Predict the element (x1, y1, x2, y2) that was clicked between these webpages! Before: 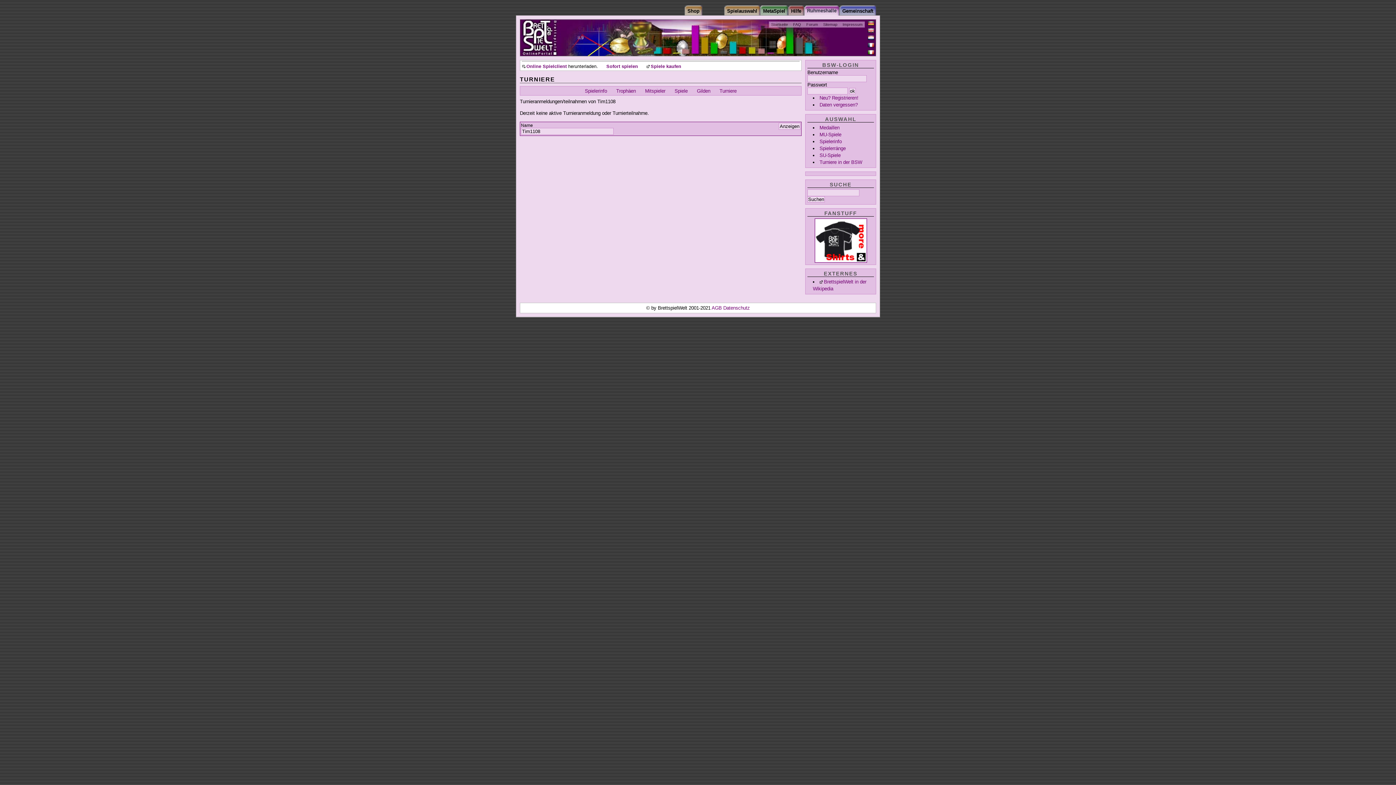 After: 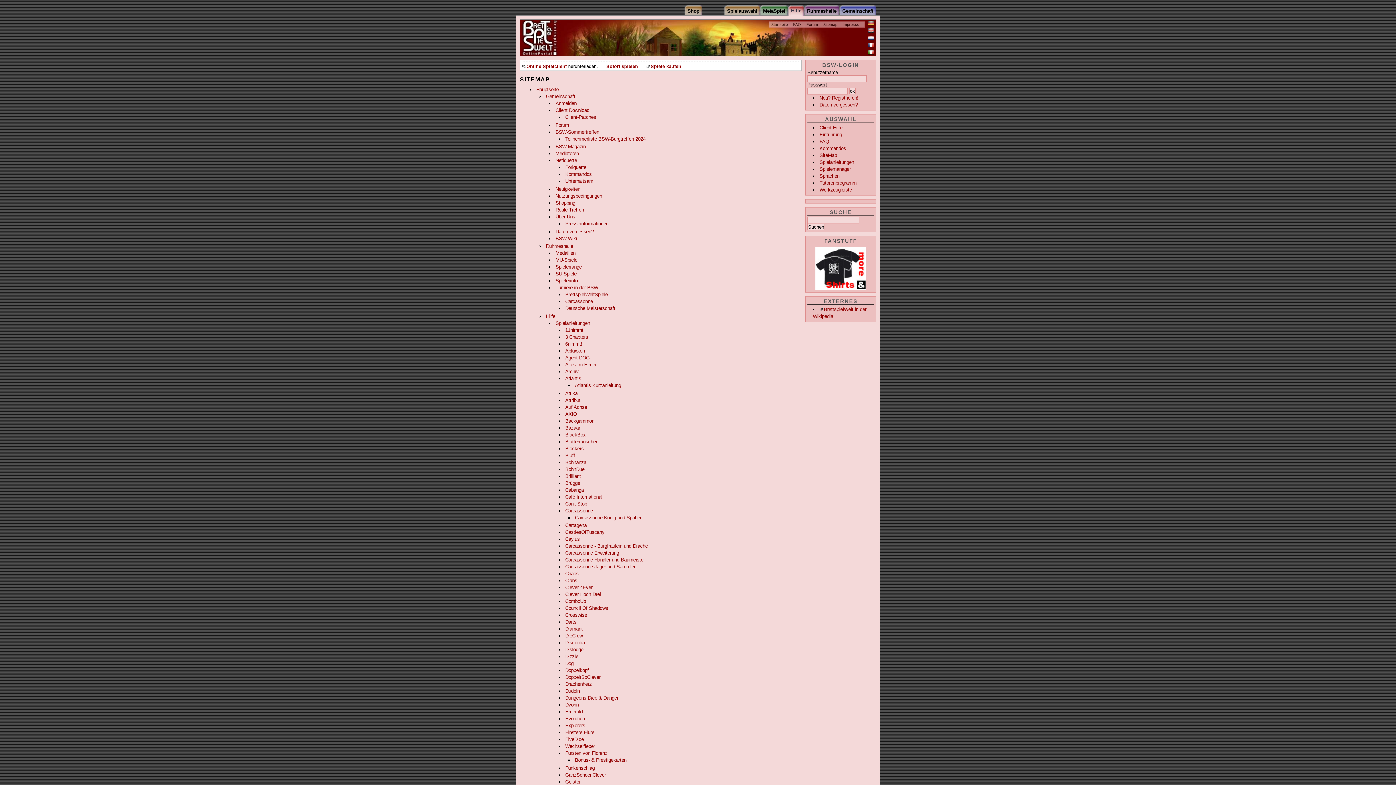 Action: bbox: (823, 22, 837, 26) label: Sitemap